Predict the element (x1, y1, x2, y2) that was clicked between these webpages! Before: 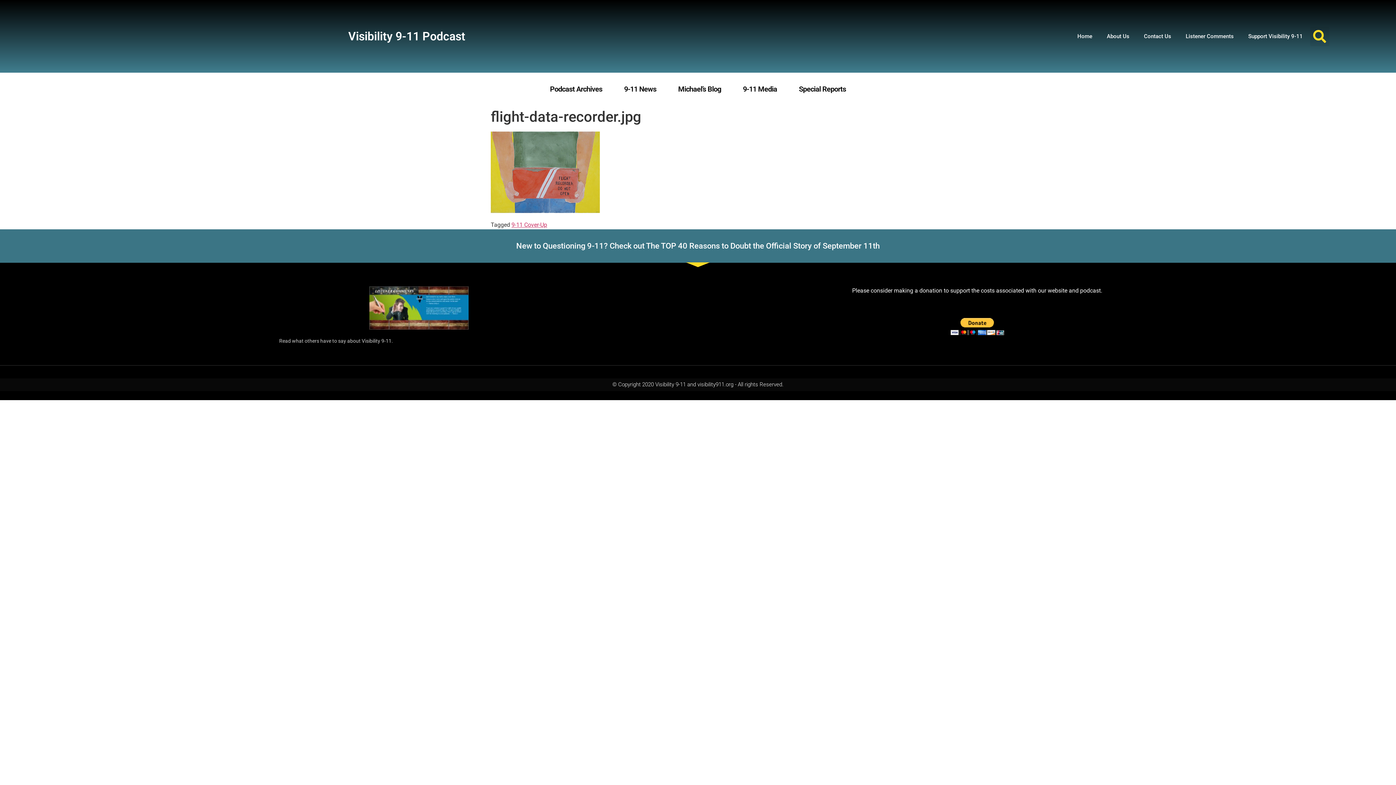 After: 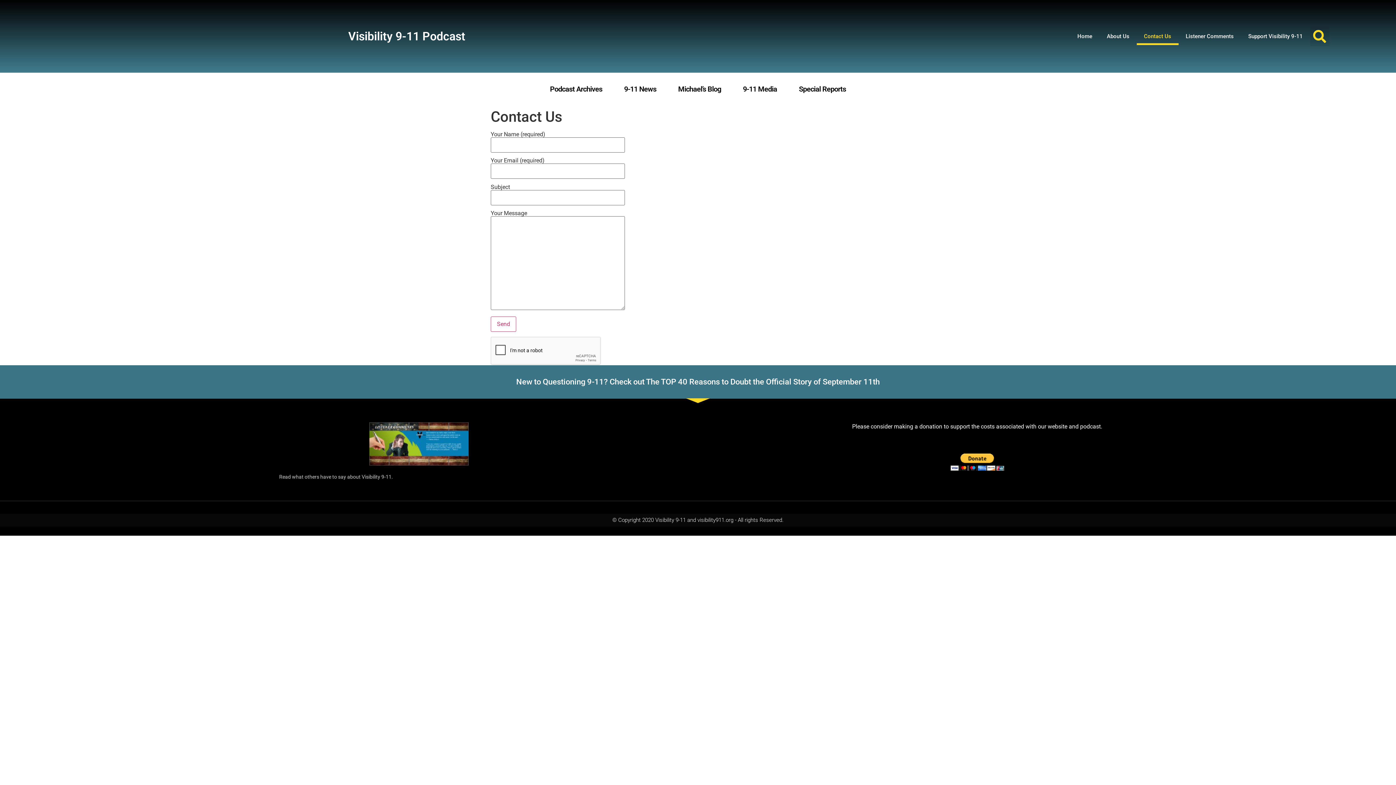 Action: label: Contact Us bbox: (1136, 27, 1178, 45)